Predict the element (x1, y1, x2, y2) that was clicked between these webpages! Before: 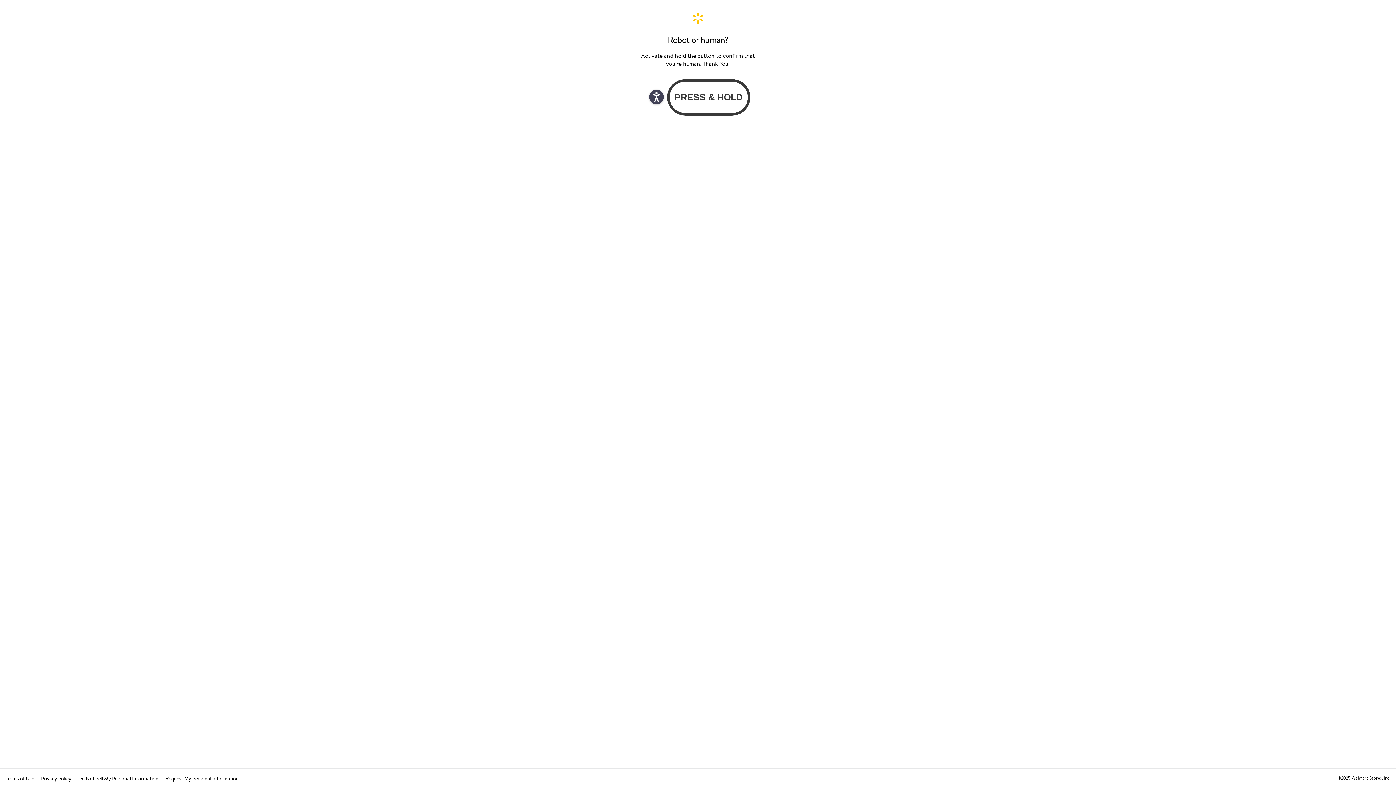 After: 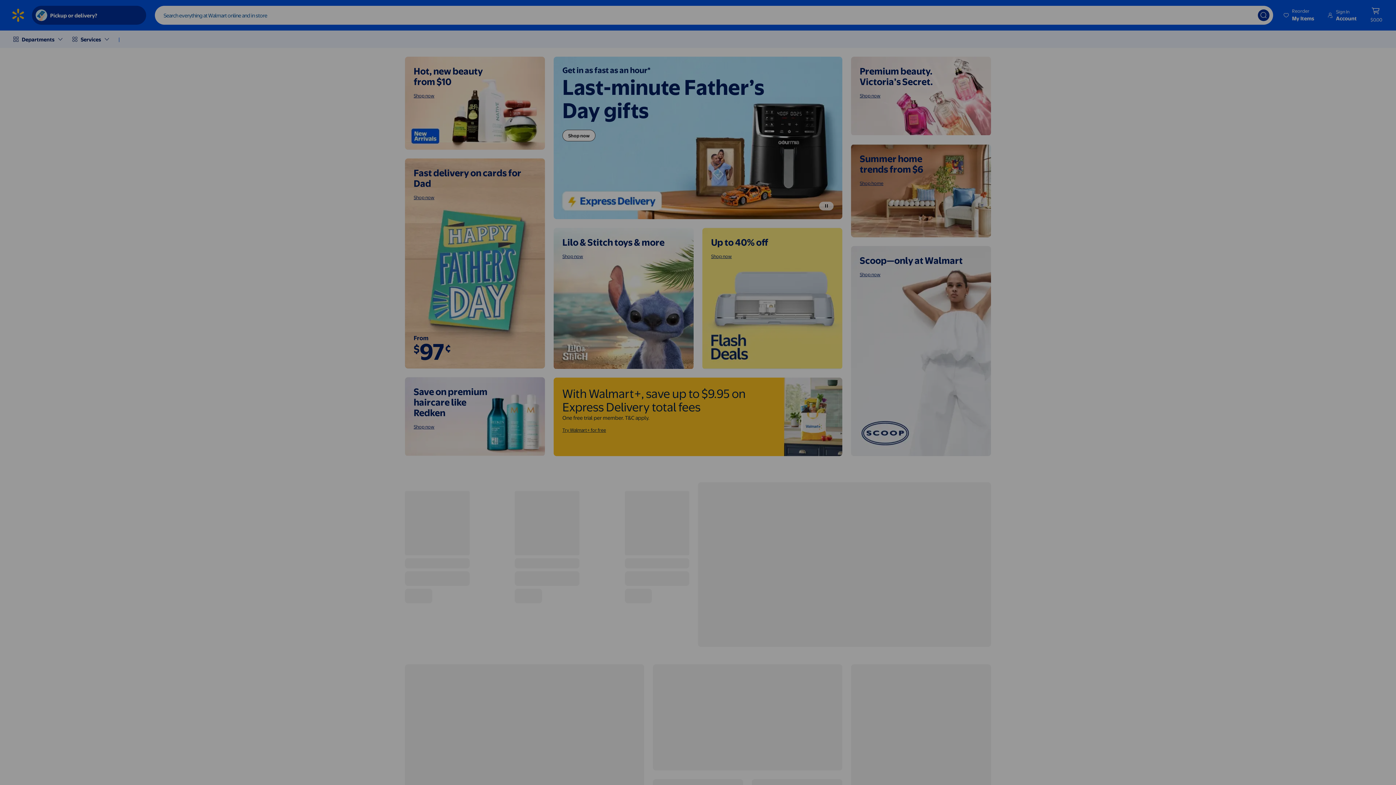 Action: bbox: (640, 11, 756, 24) label: Walmart. Save Money. Live Better. Home Page